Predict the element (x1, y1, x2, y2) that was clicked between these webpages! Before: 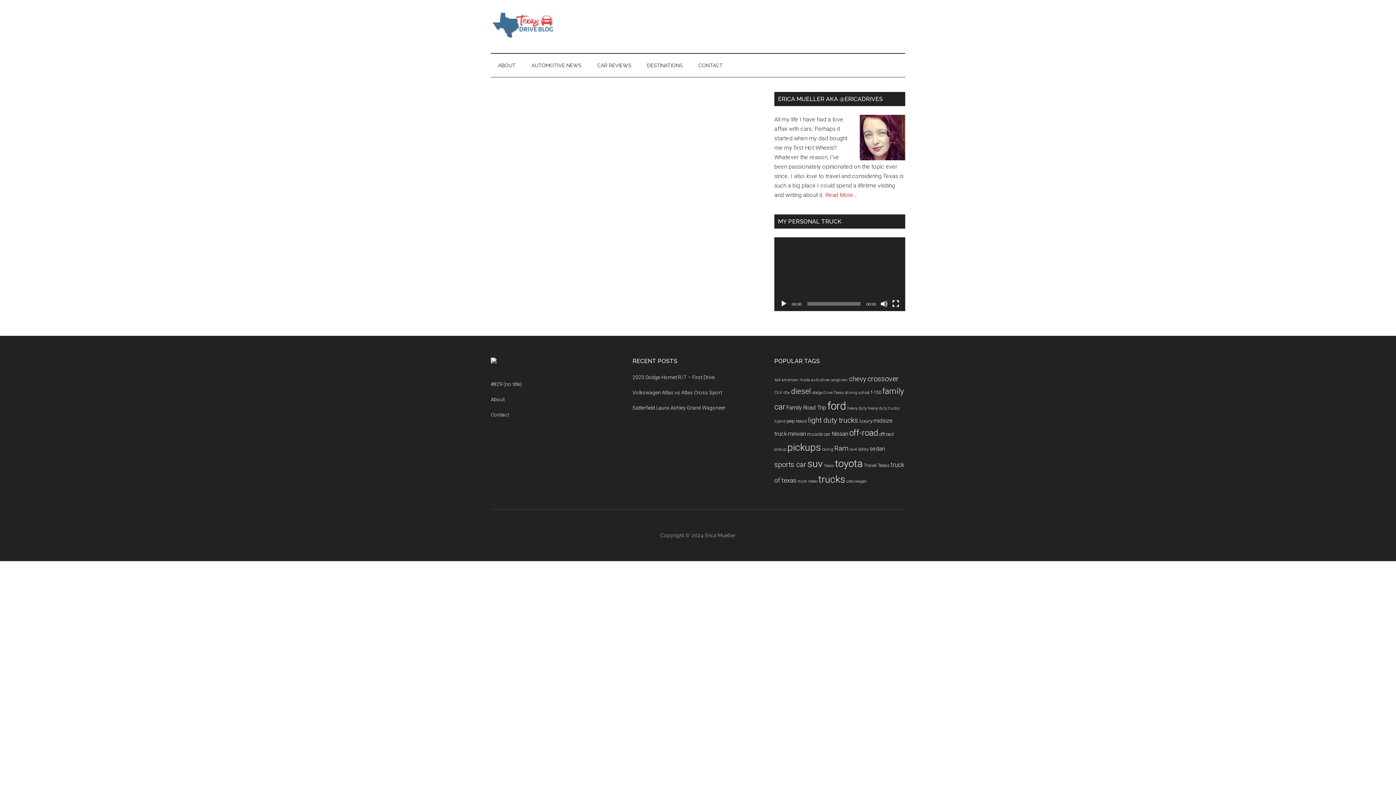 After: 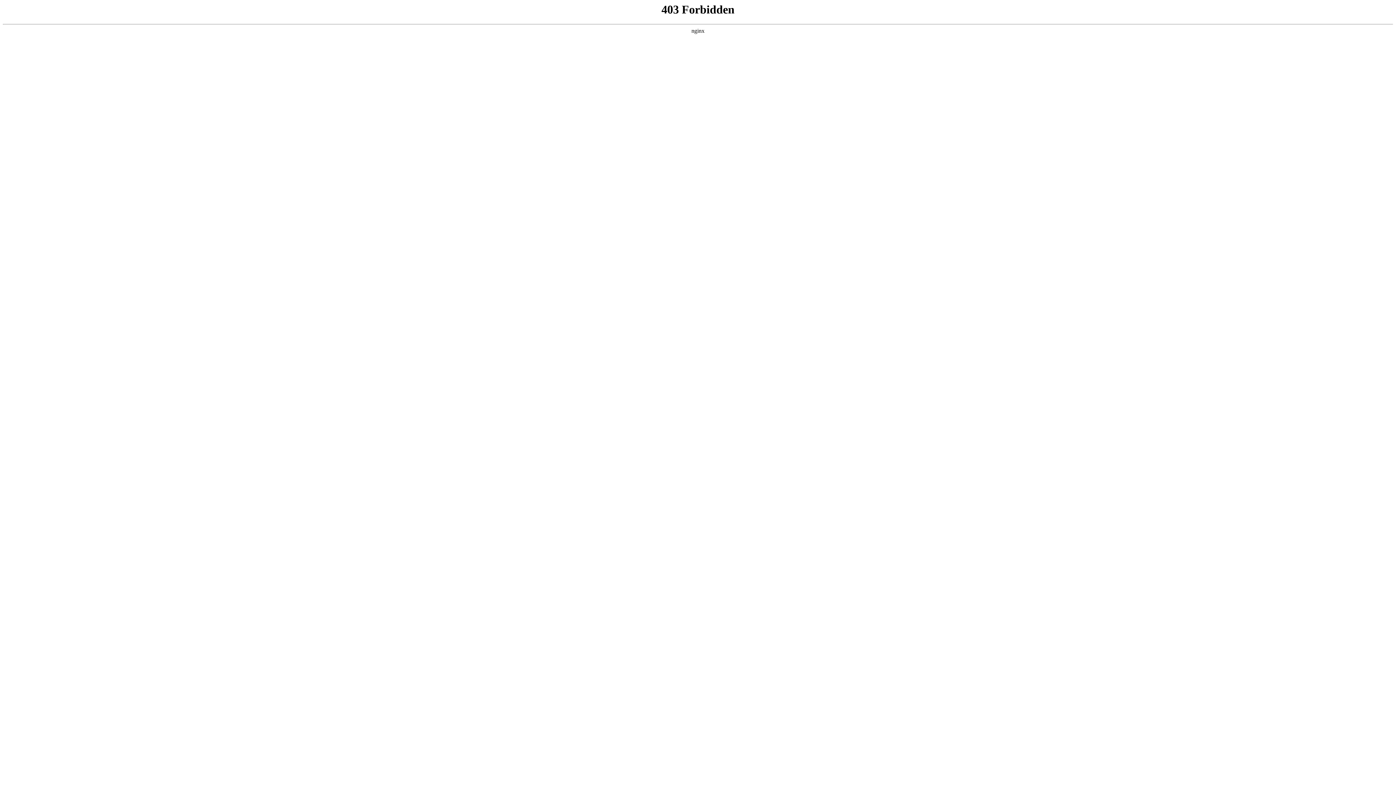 Action: label: Contact bbox: (490, 411, 509, 417)